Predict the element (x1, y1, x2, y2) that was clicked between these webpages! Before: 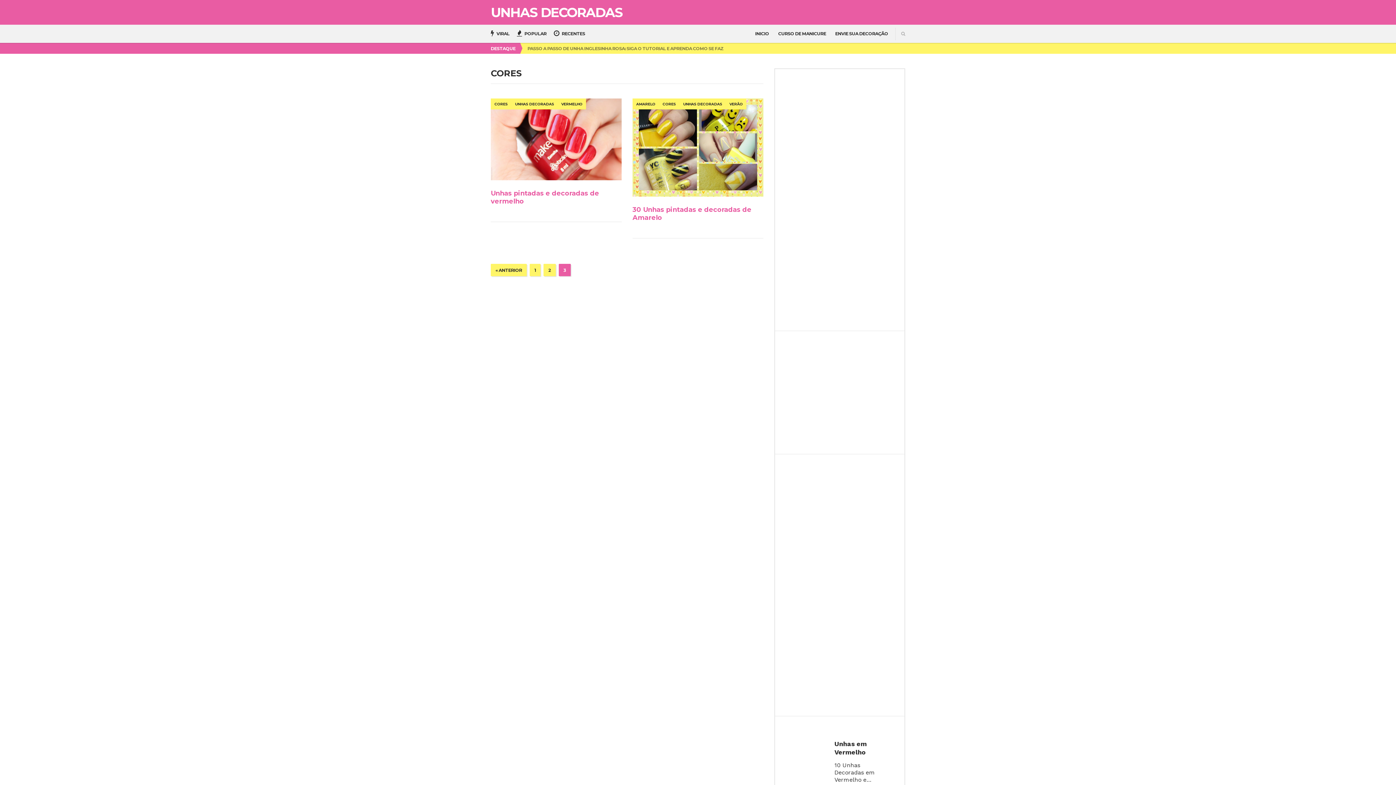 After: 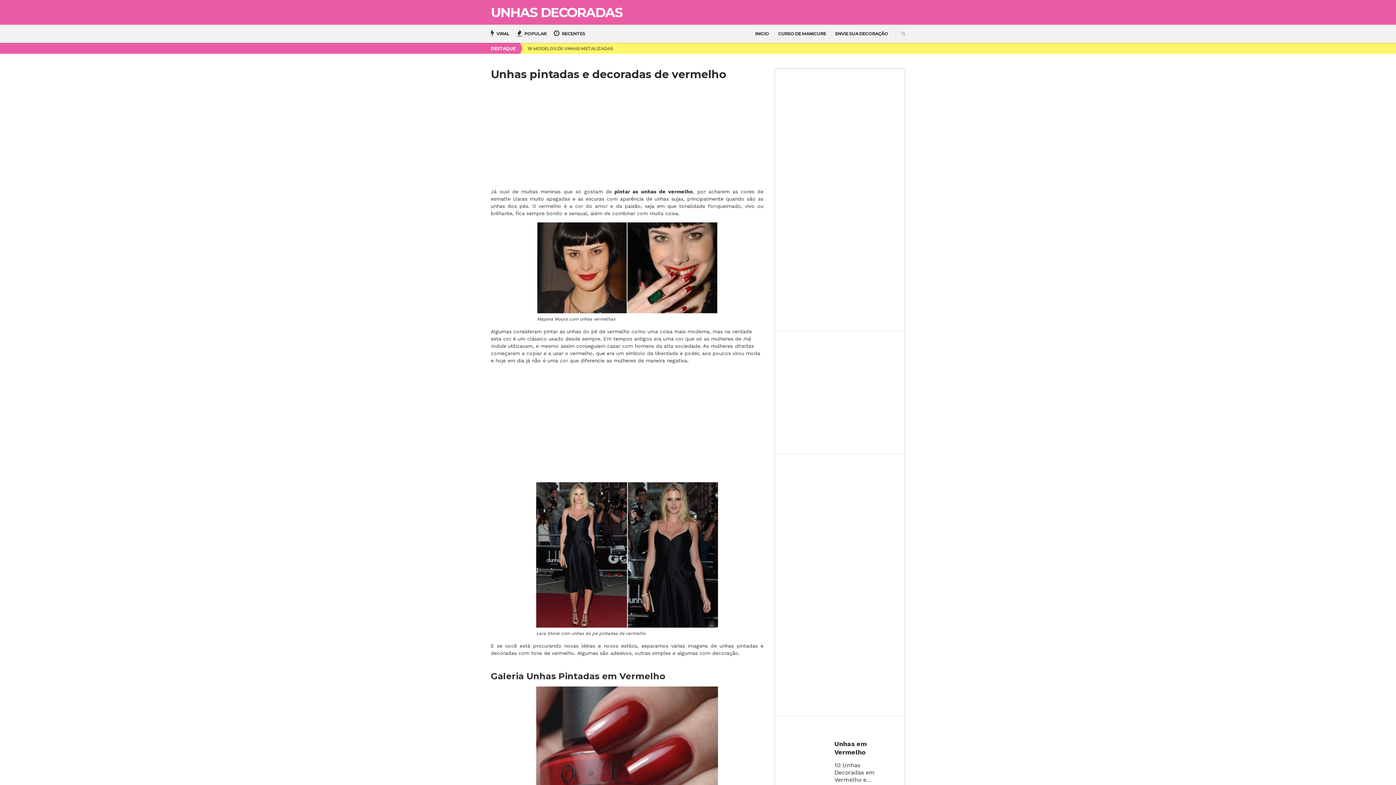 Action: bbox: (490, 136, 621, 141)